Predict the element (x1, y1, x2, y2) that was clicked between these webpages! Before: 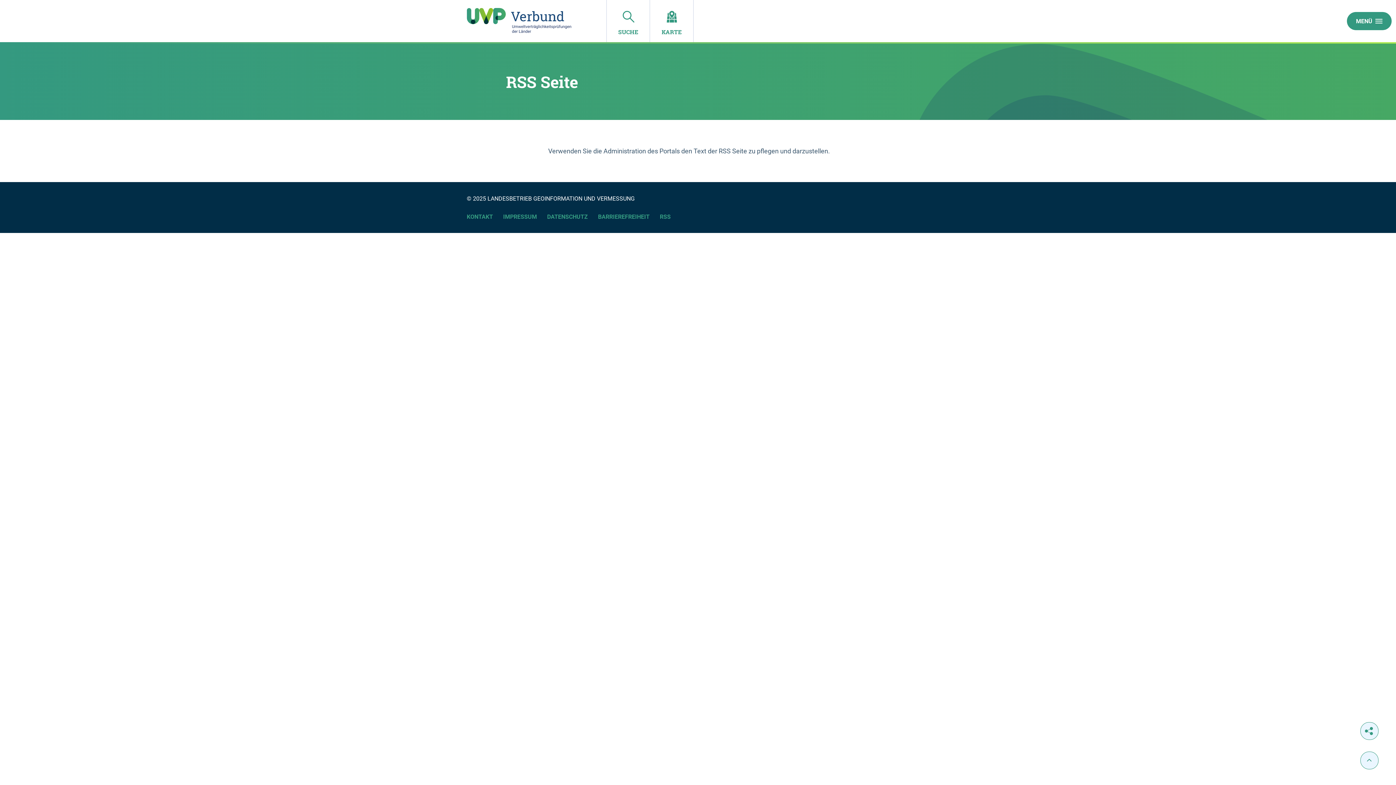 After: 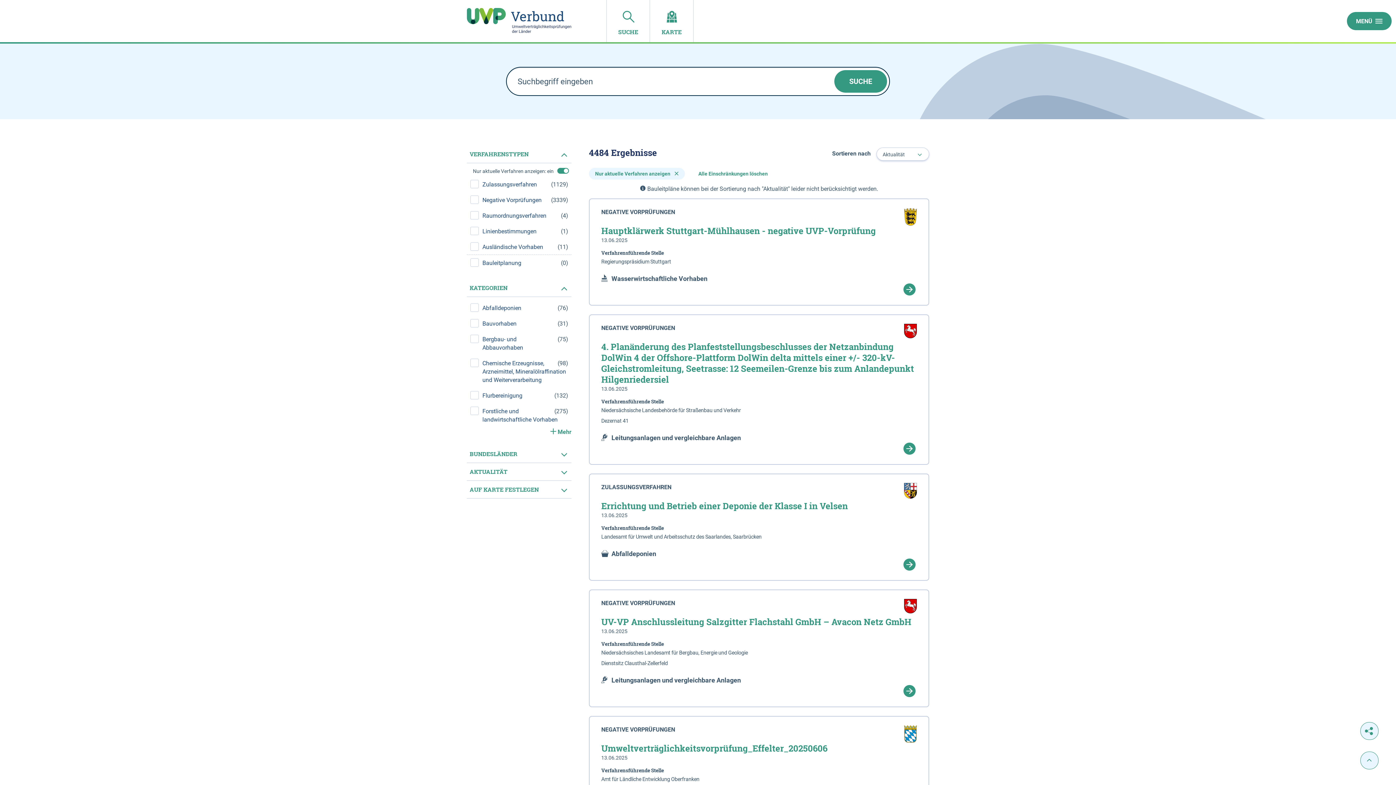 Action: label: SUCHE bbox: (606, 0, 650, 42)